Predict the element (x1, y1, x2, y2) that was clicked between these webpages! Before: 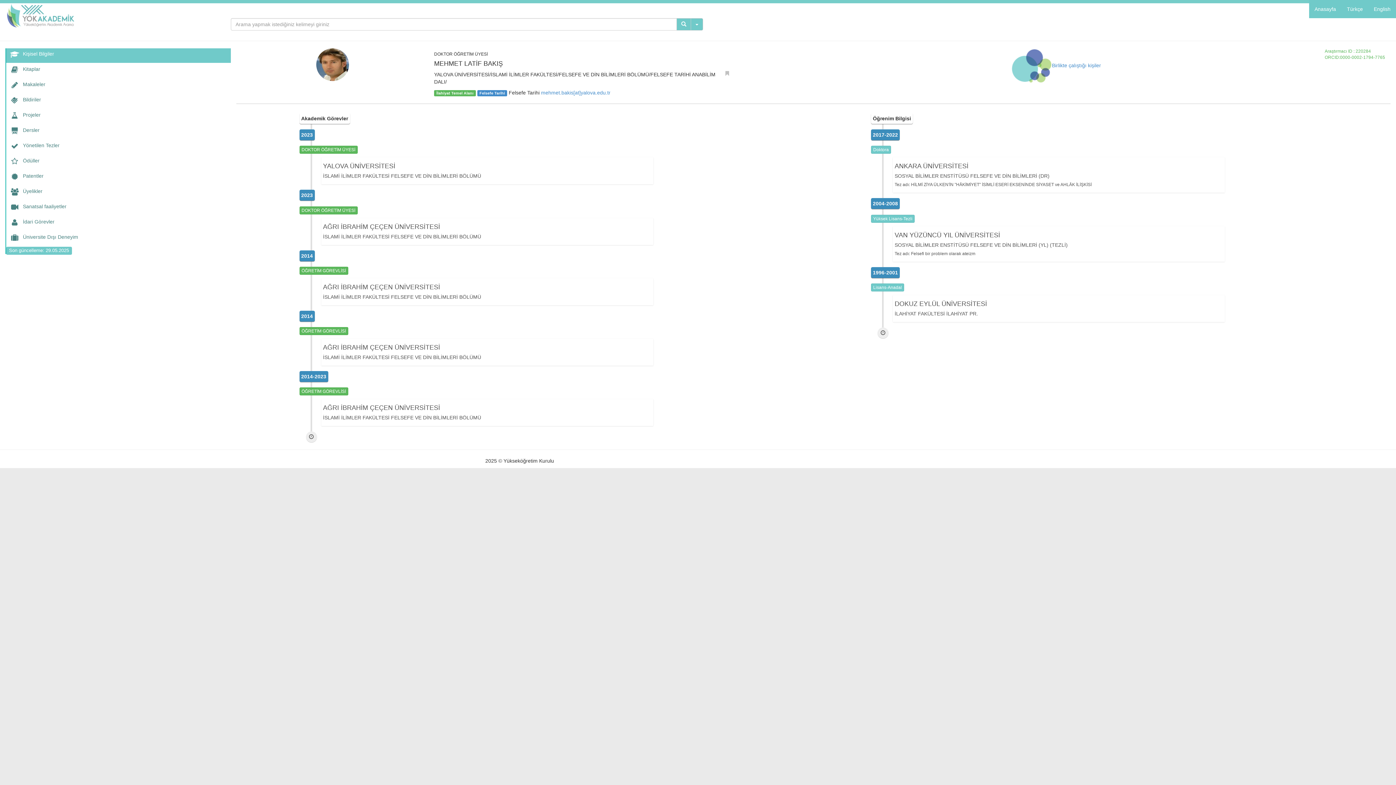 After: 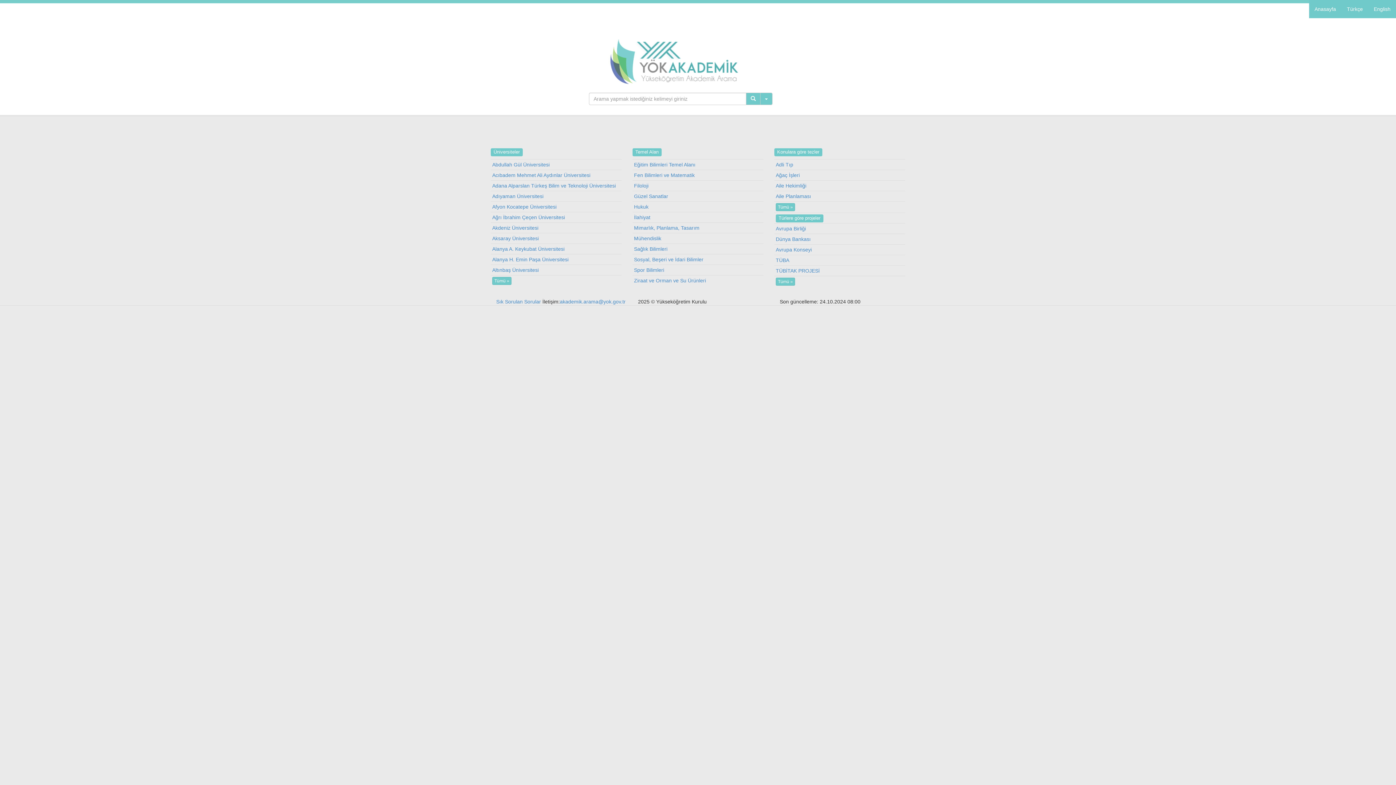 Action: label: Anasayfa bbox: (1309, 0, 1341, 18)